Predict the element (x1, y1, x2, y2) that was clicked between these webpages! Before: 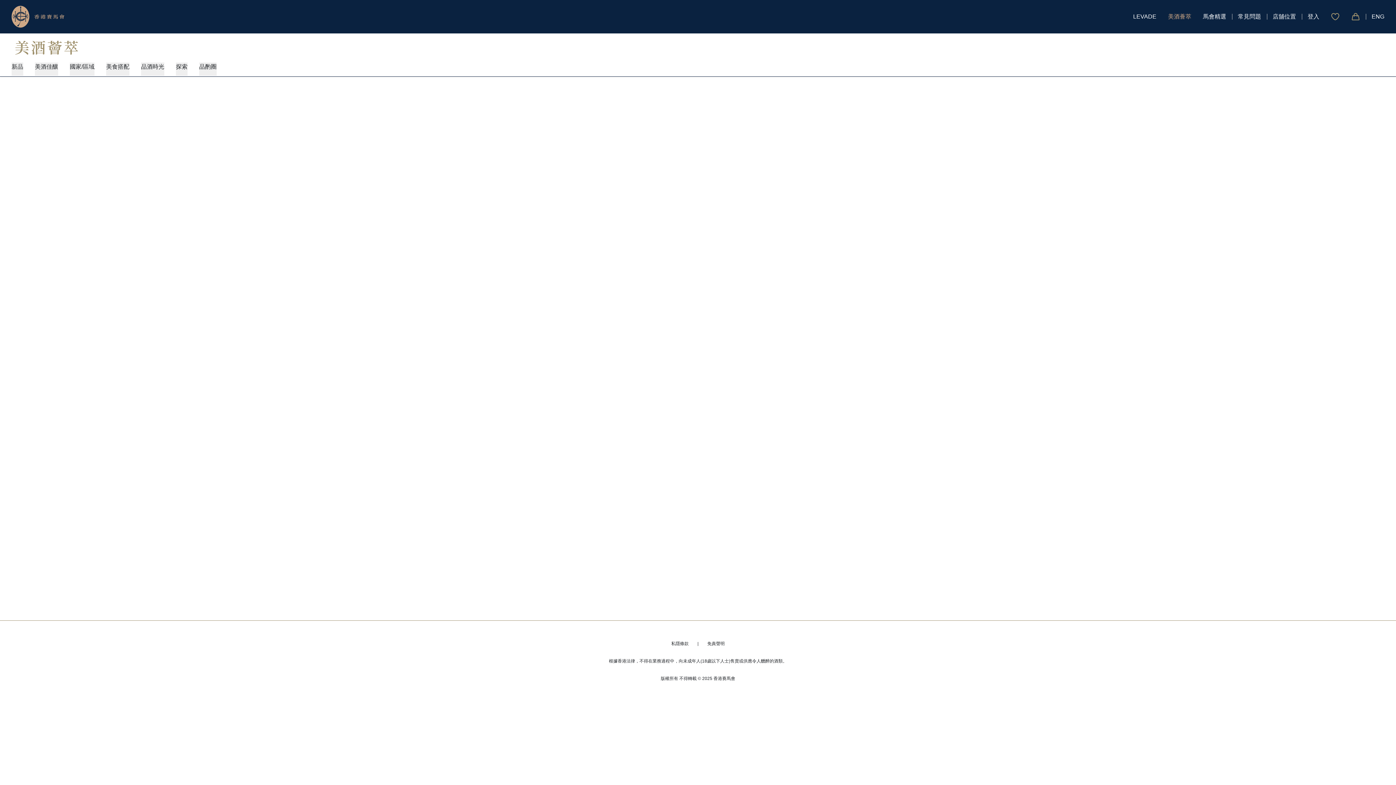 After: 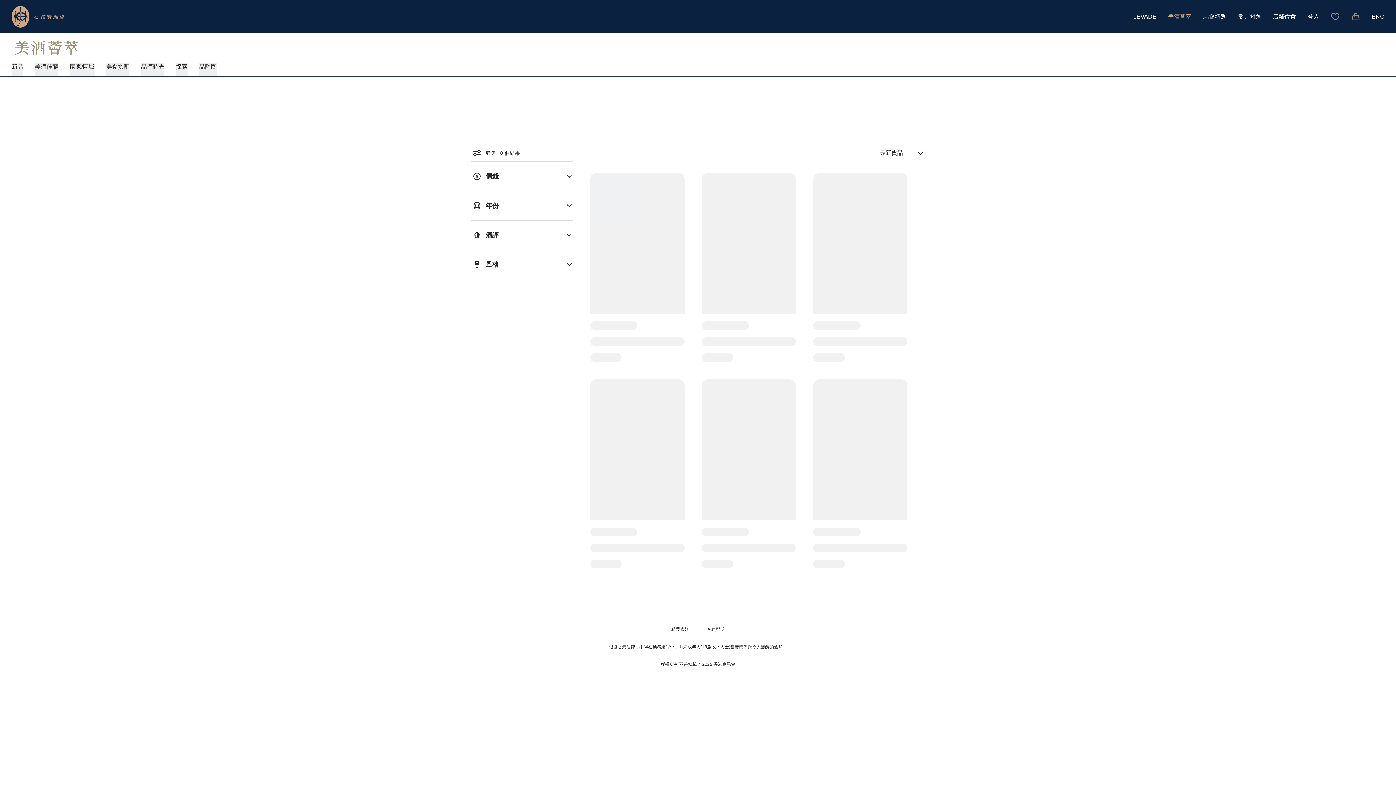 Action: label: 美酒佳釀 bbox: (34, 63, 58, 69)